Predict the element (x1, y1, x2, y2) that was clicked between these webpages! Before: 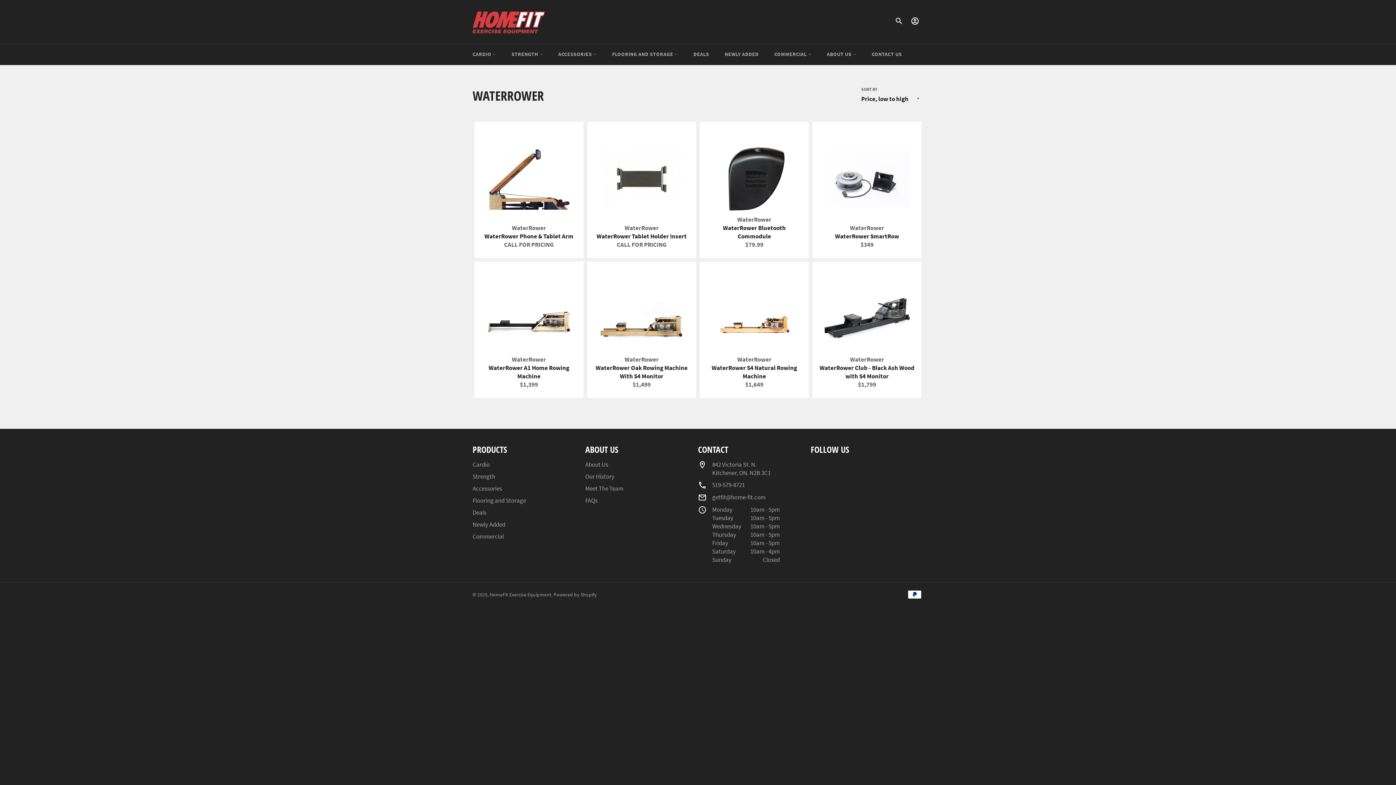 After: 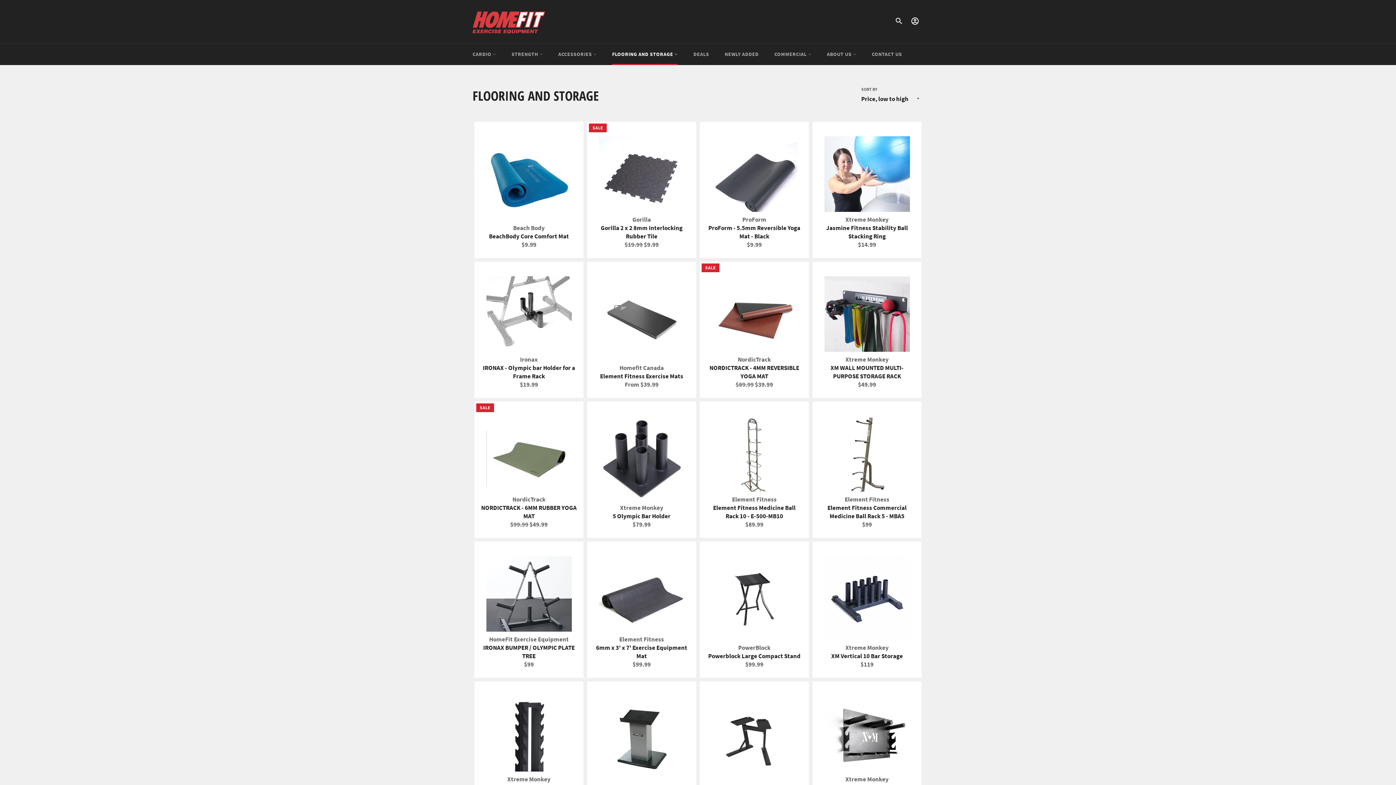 Action: bbox: (472, 496, 526, 504) label: Flooring and Storage